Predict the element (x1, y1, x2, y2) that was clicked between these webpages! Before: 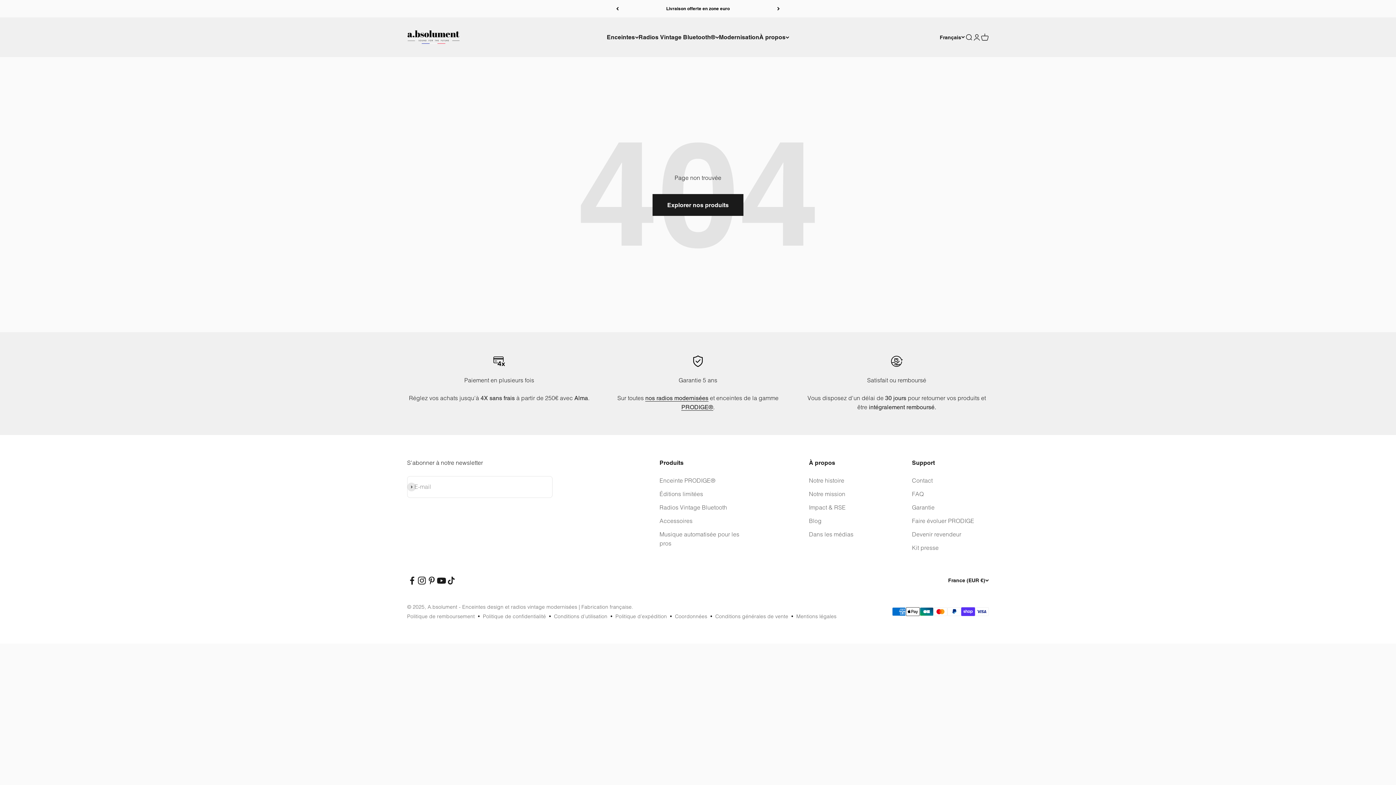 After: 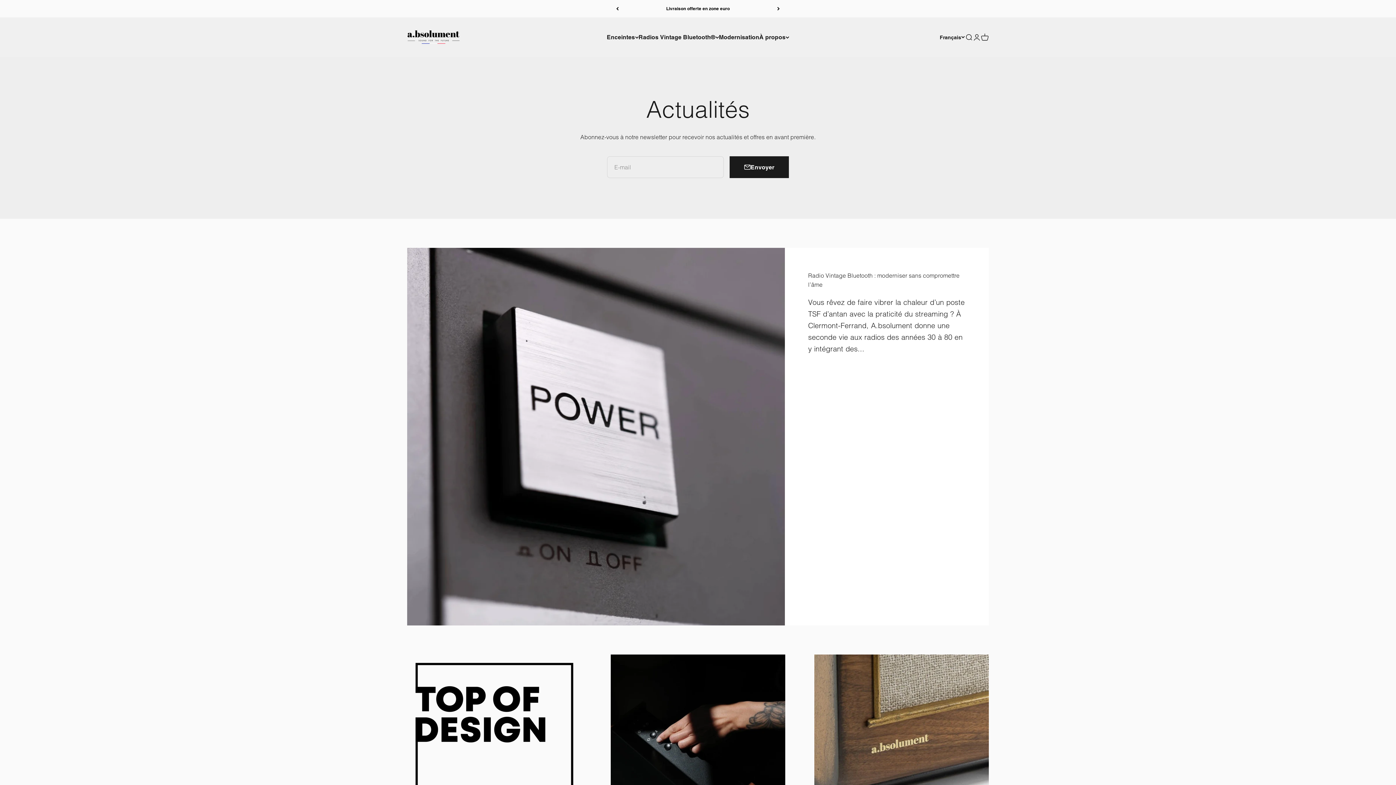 Action: bbox: (809, 516, 821, 525) label: Blog